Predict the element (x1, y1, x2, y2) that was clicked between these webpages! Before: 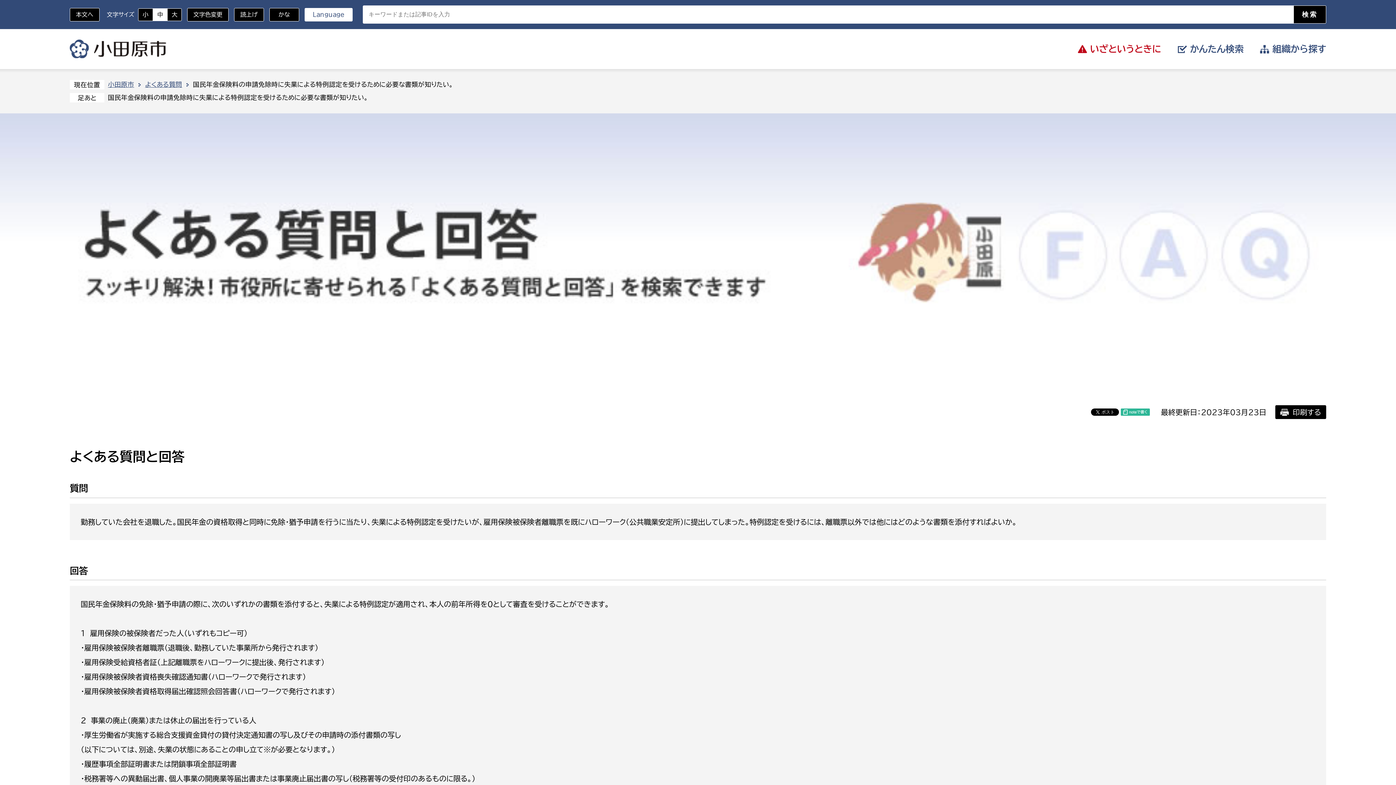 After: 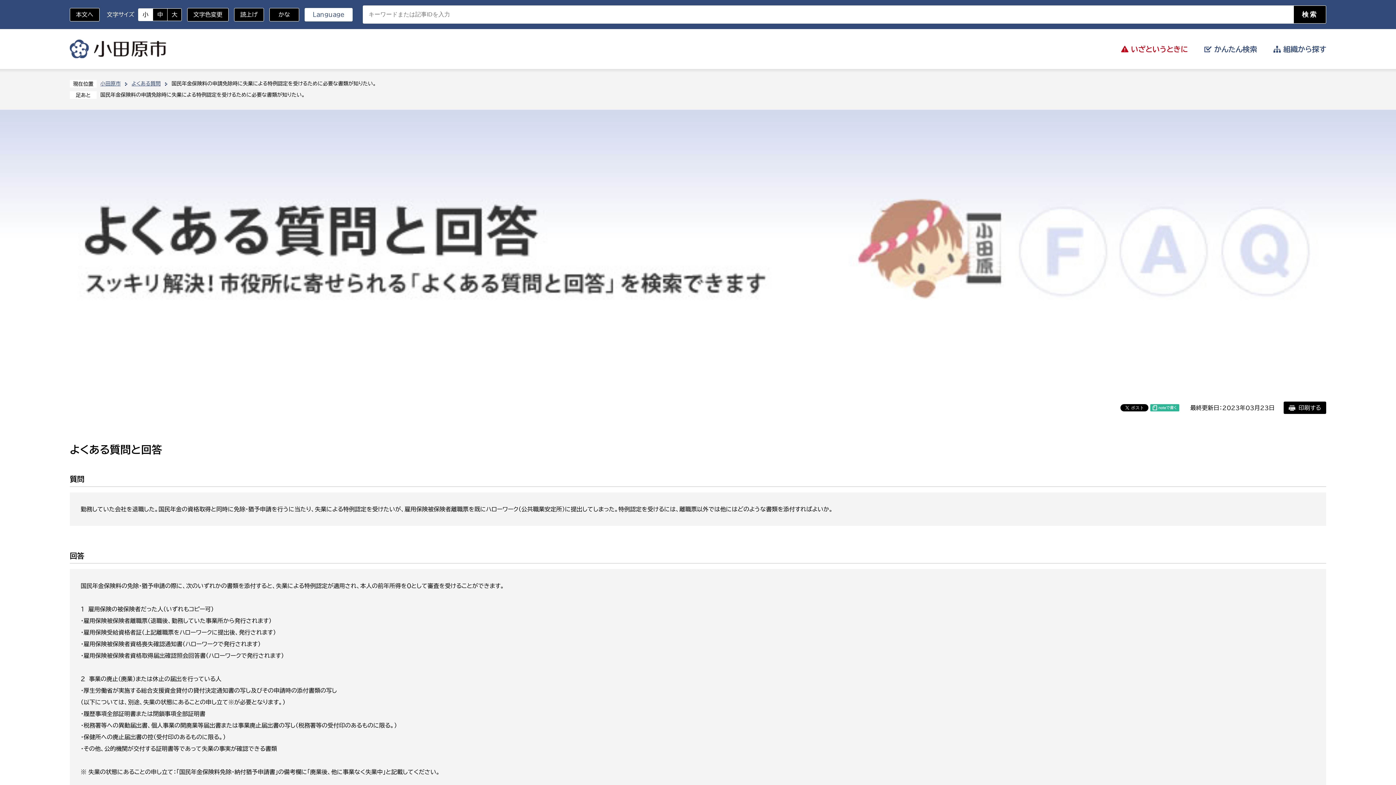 Action: bbox: (138, 8, 152, 20) label: 小